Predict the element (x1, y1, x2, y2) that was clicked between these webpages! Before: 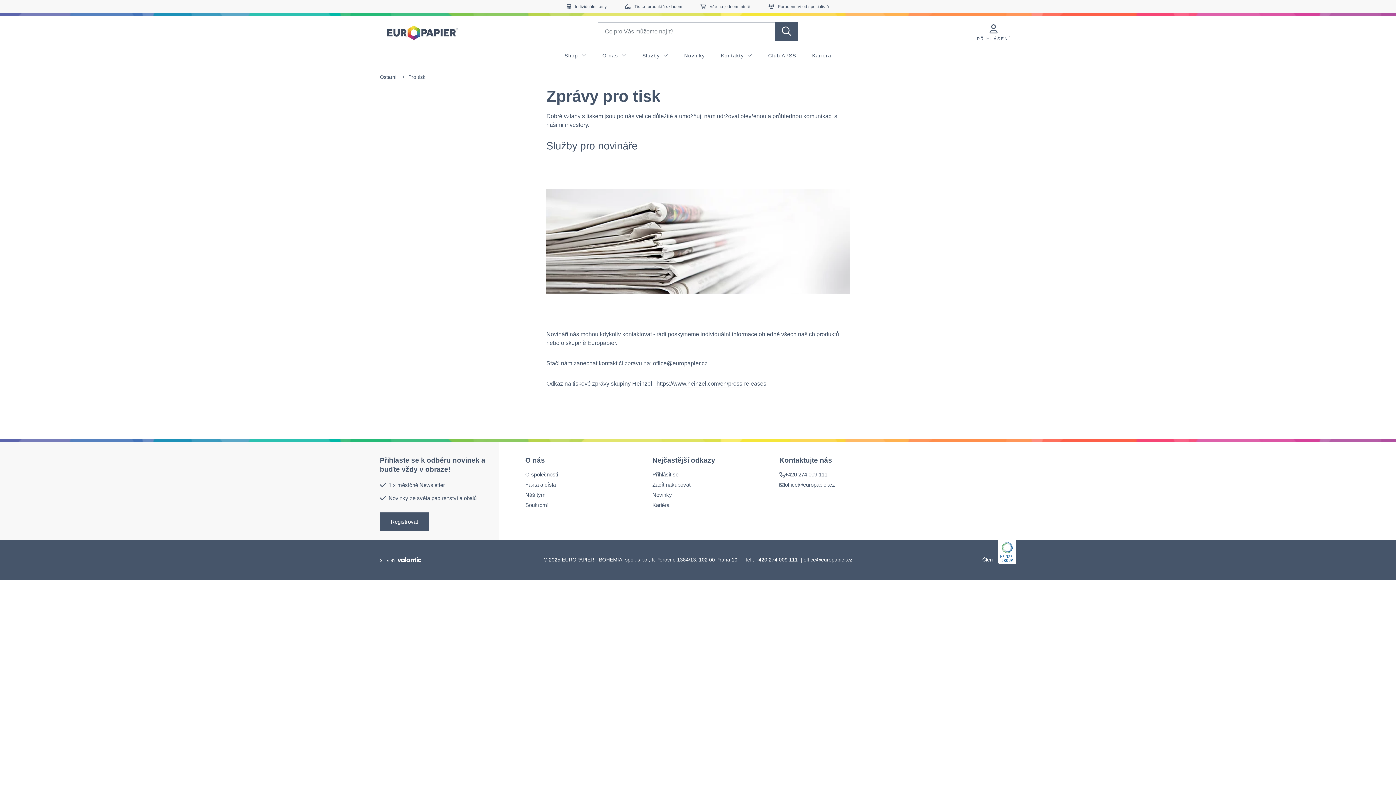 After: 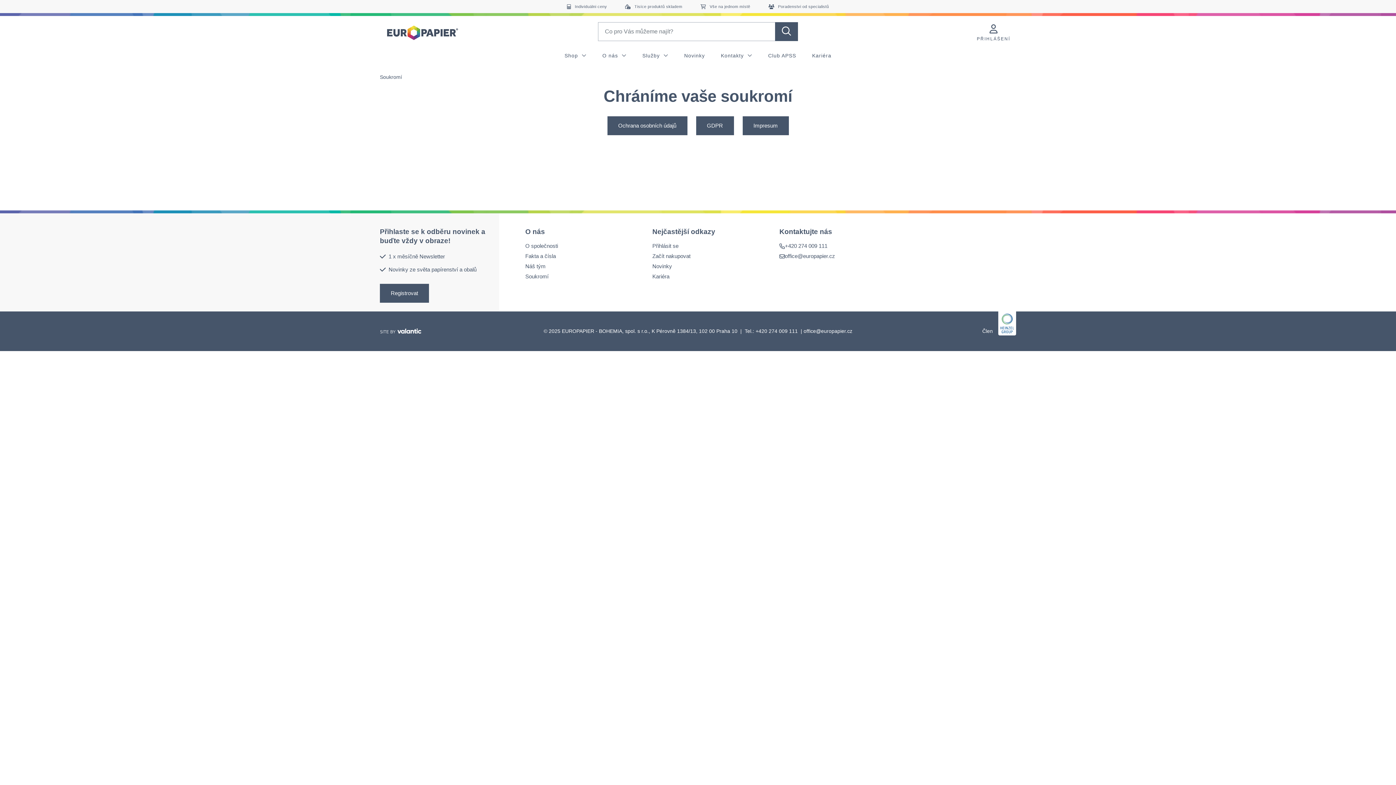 Action: bbox: (525, 501, 635, 509) label: Soukromí